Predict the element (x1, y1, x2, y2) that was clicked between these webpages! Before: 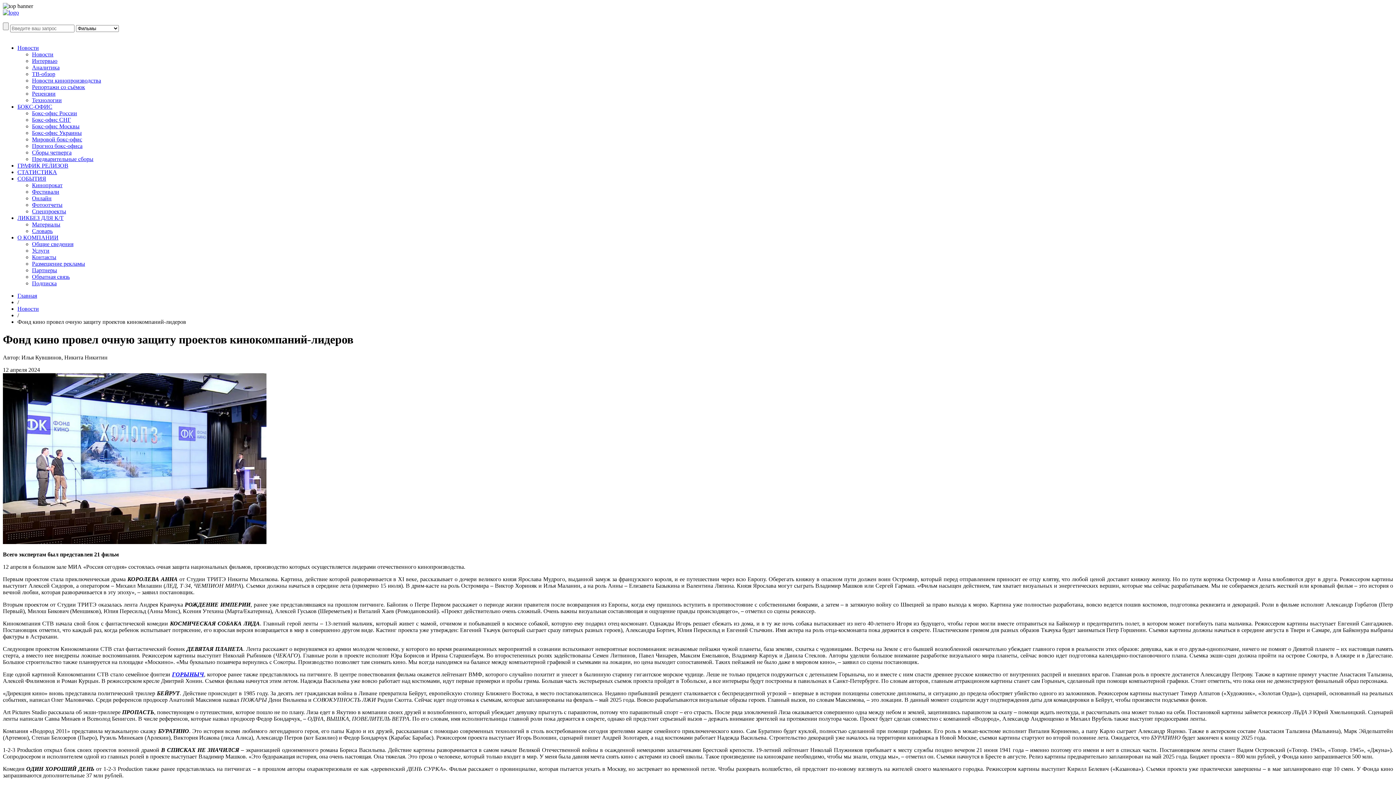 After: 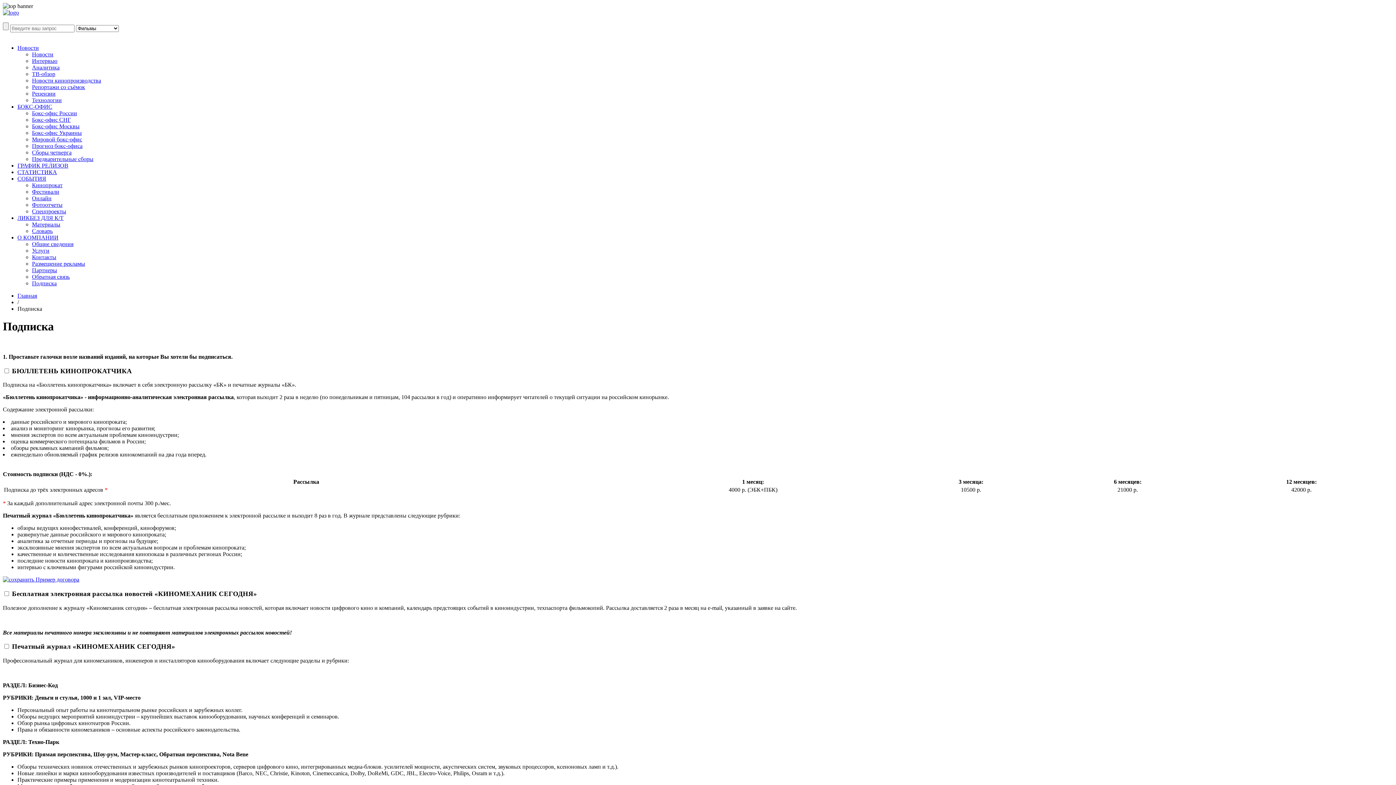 Action: label: Подписка bbox: (32, 280, 56, 286)